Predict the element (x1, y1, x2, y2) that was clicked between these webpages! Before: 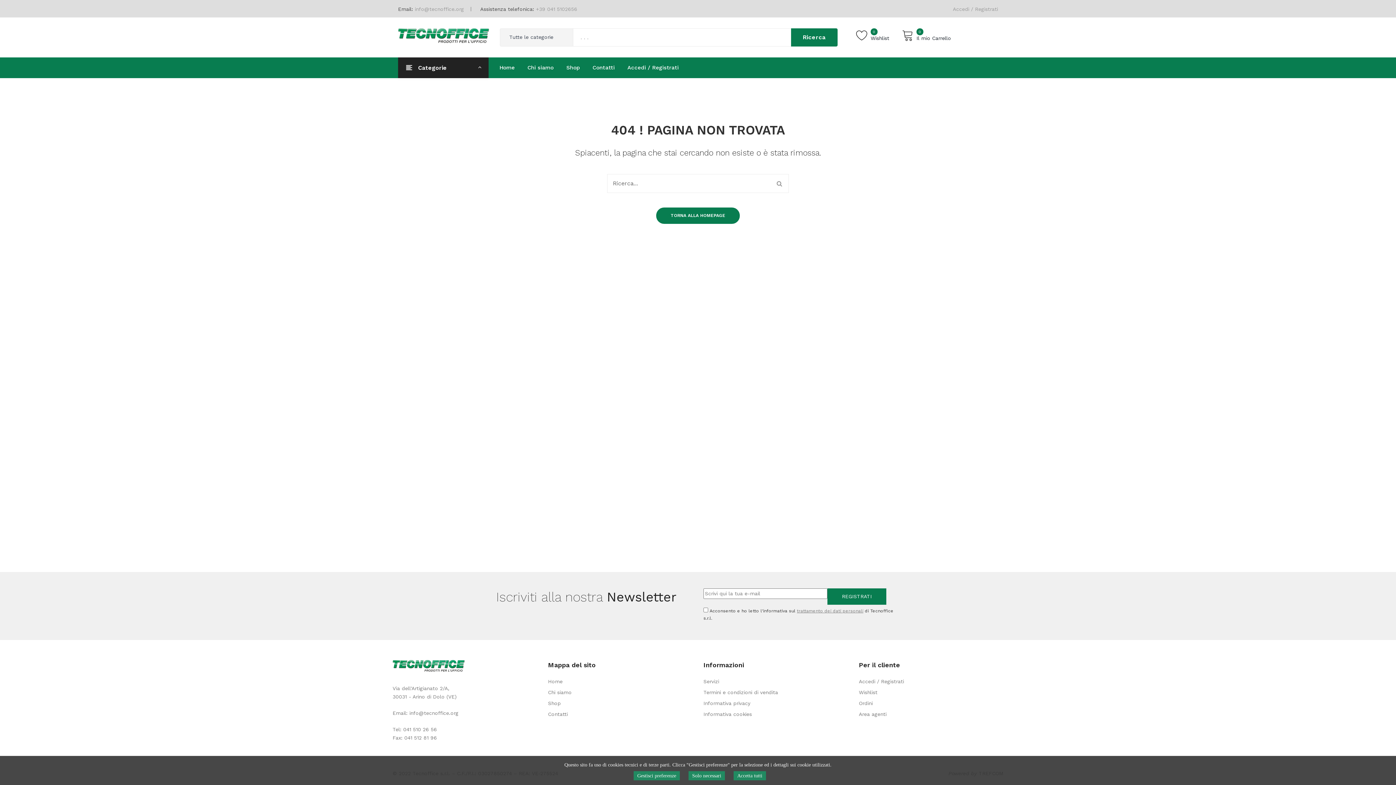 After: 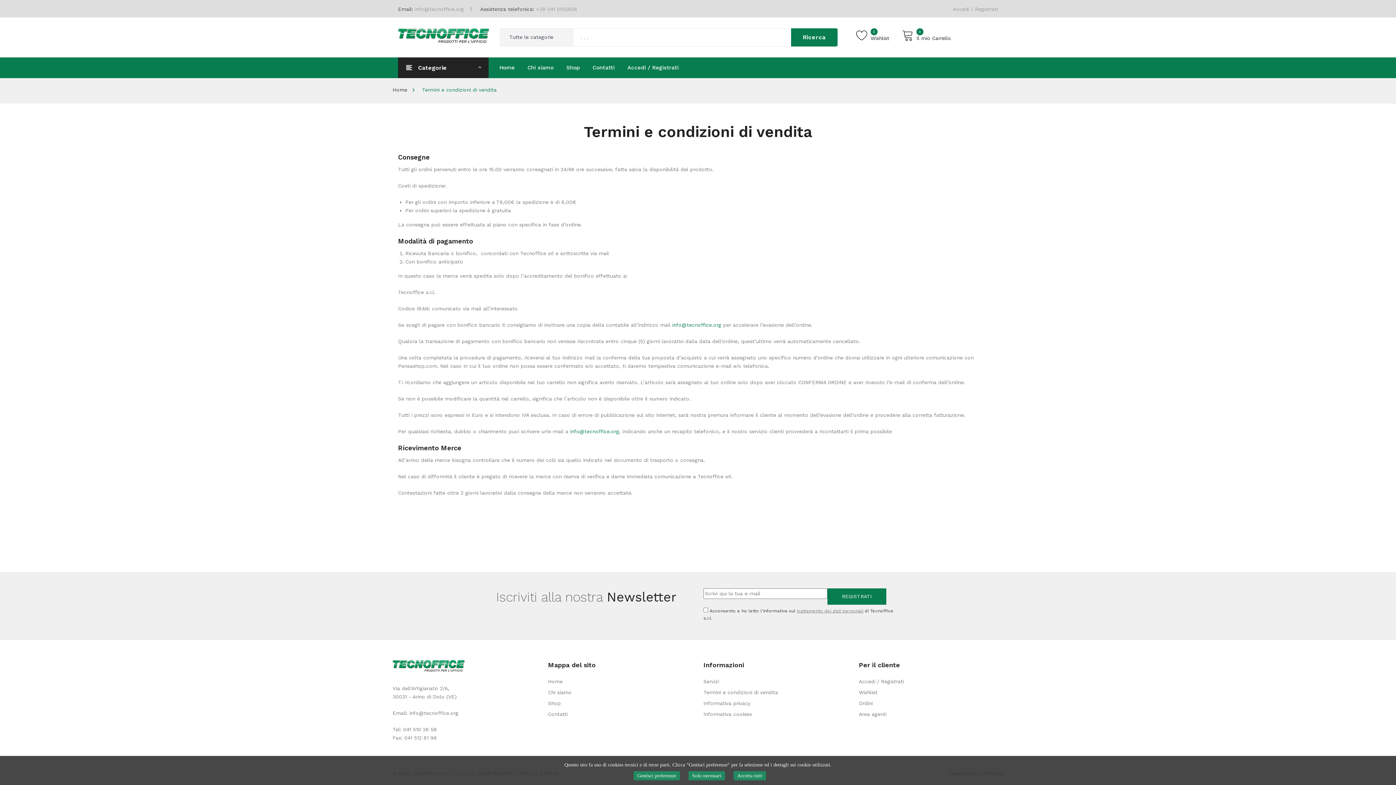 Action: label: Termini e condizioni di vendita bbox: (703, 689, 778, 695)